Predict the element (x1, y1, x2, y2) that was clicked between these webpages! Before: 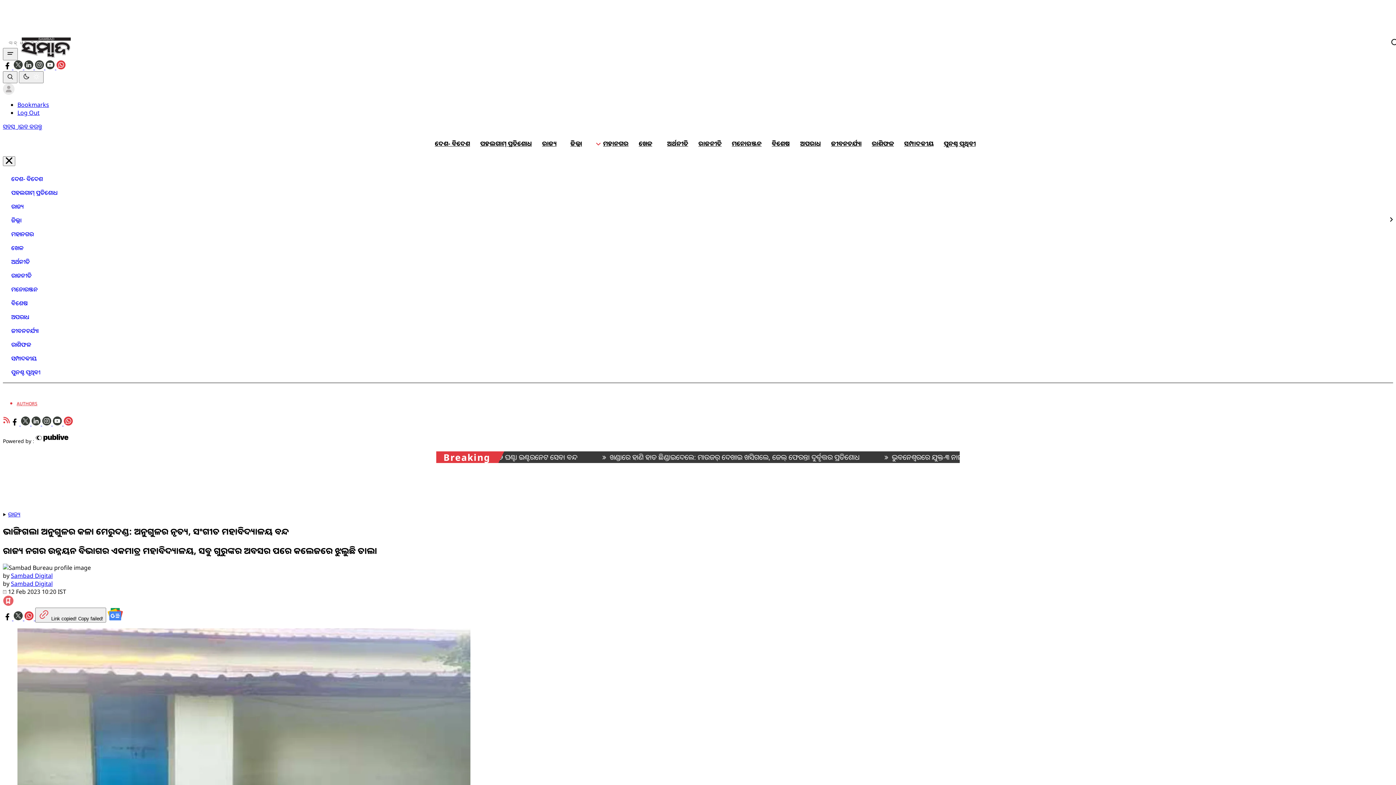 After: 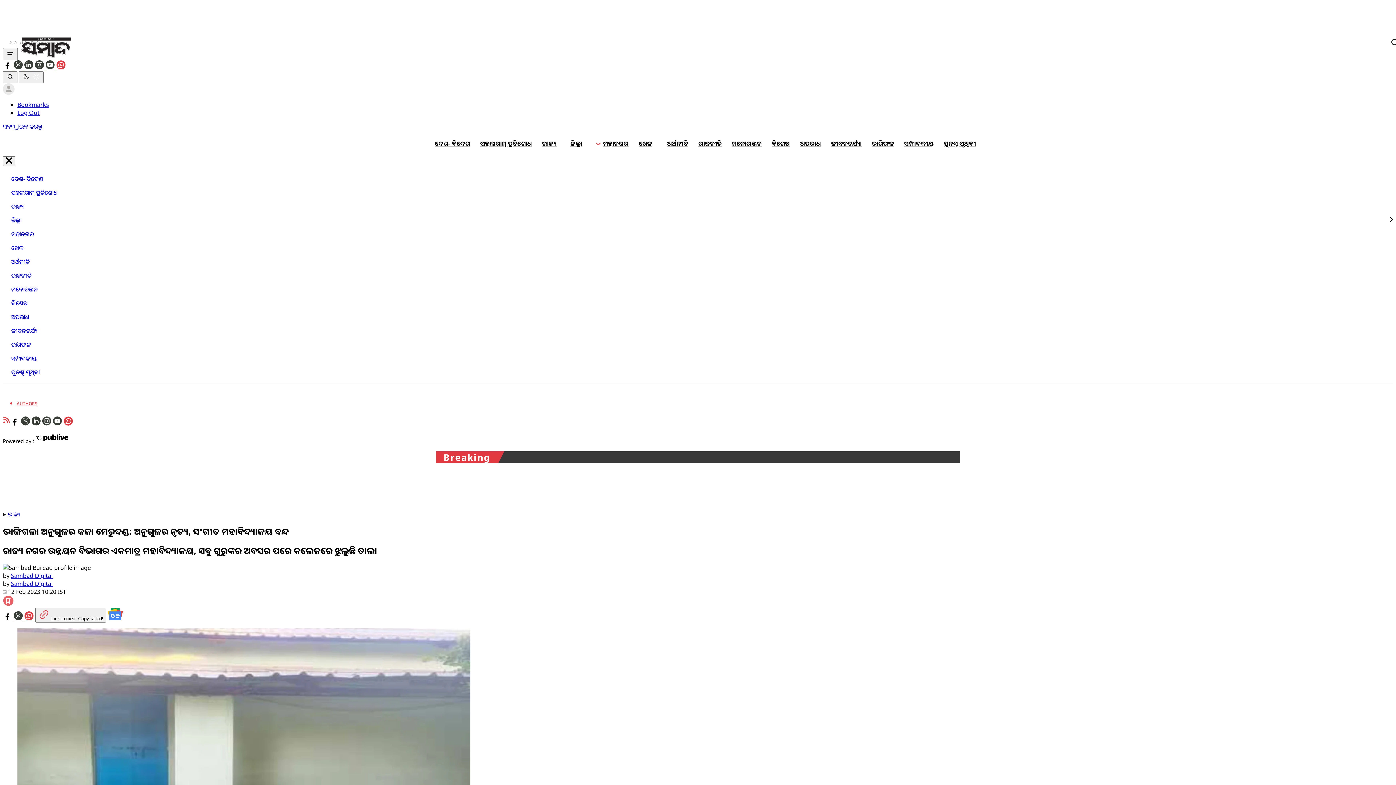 Action: bbox: (10, 419, 20, 427) label: Sambad facebook link